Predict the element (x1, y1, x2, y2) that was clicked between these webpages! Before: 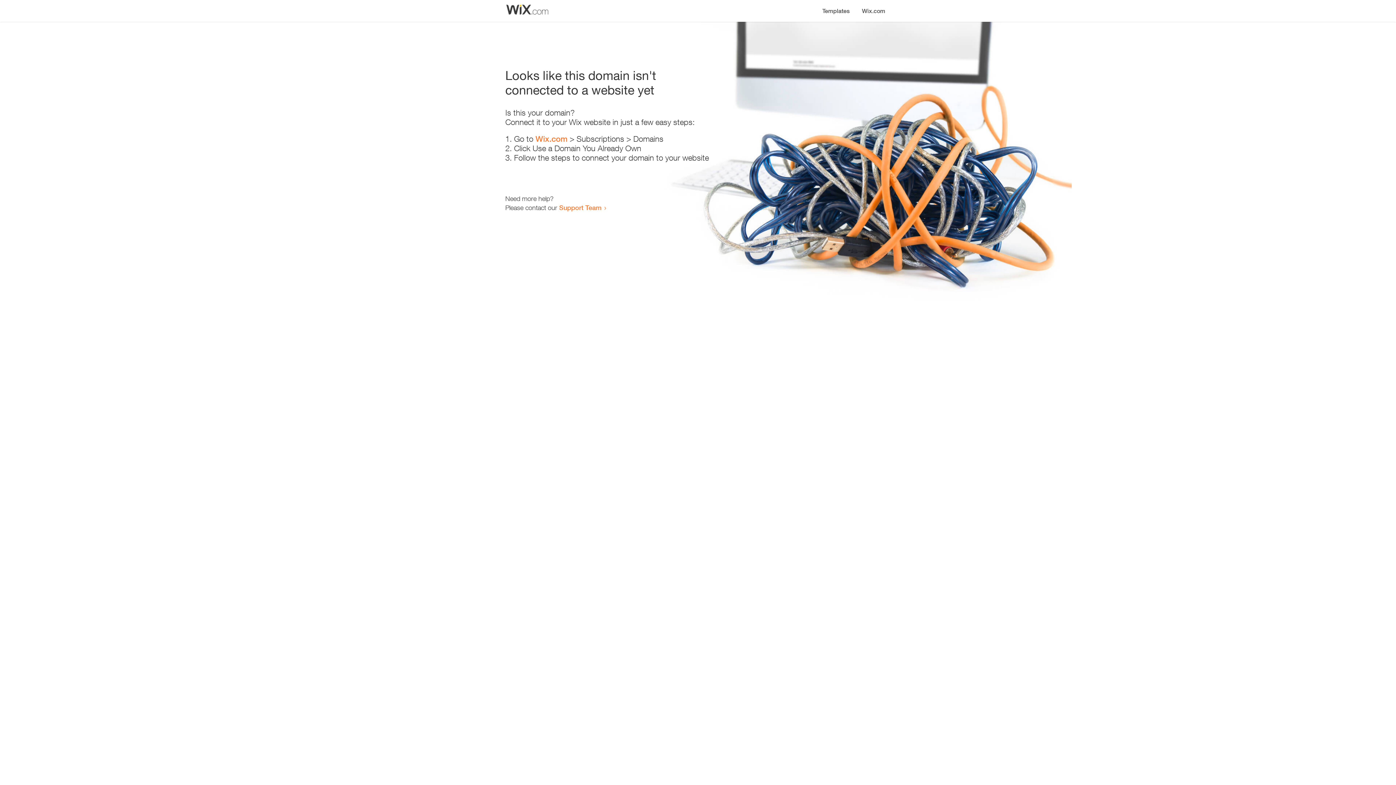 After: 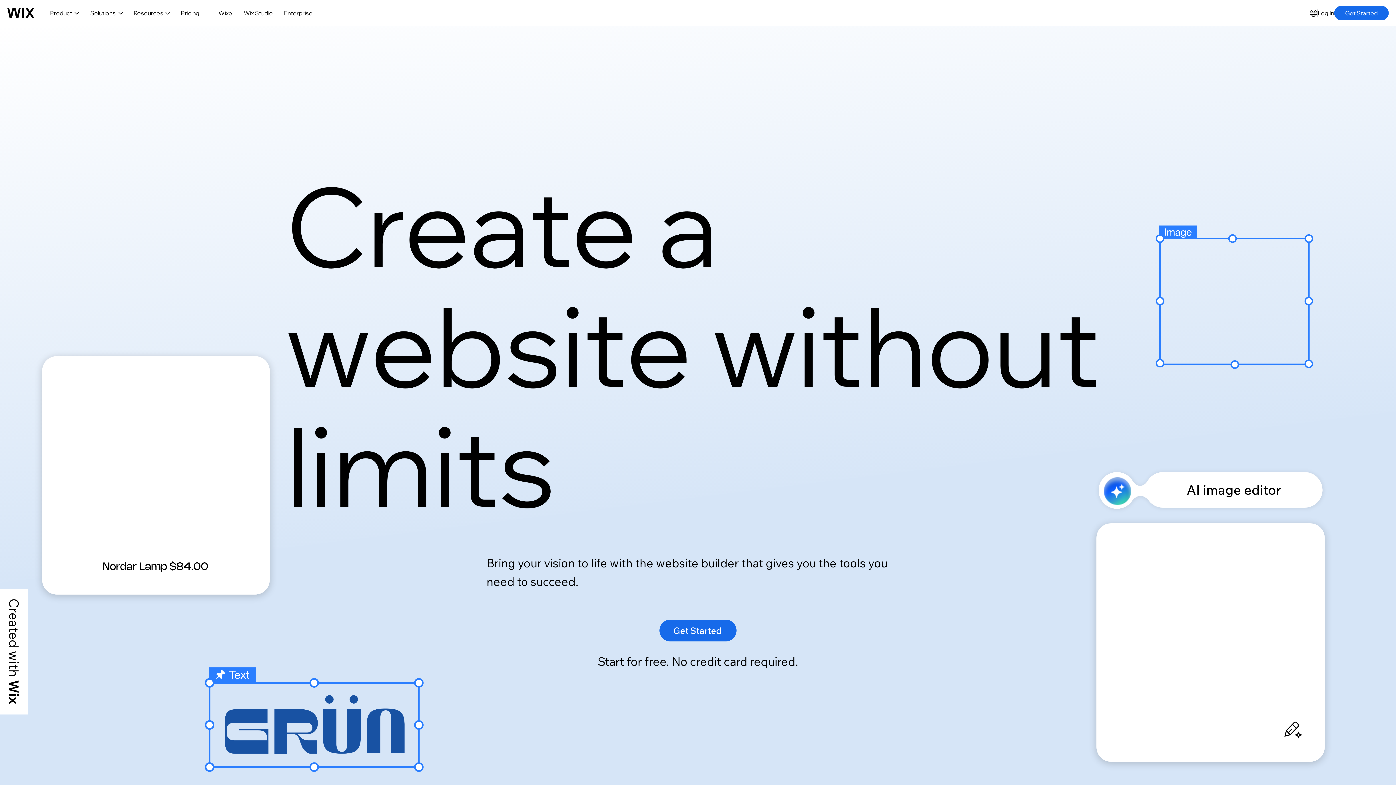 Action: bbox: (856, 0, 890, 14) label: Wix.com